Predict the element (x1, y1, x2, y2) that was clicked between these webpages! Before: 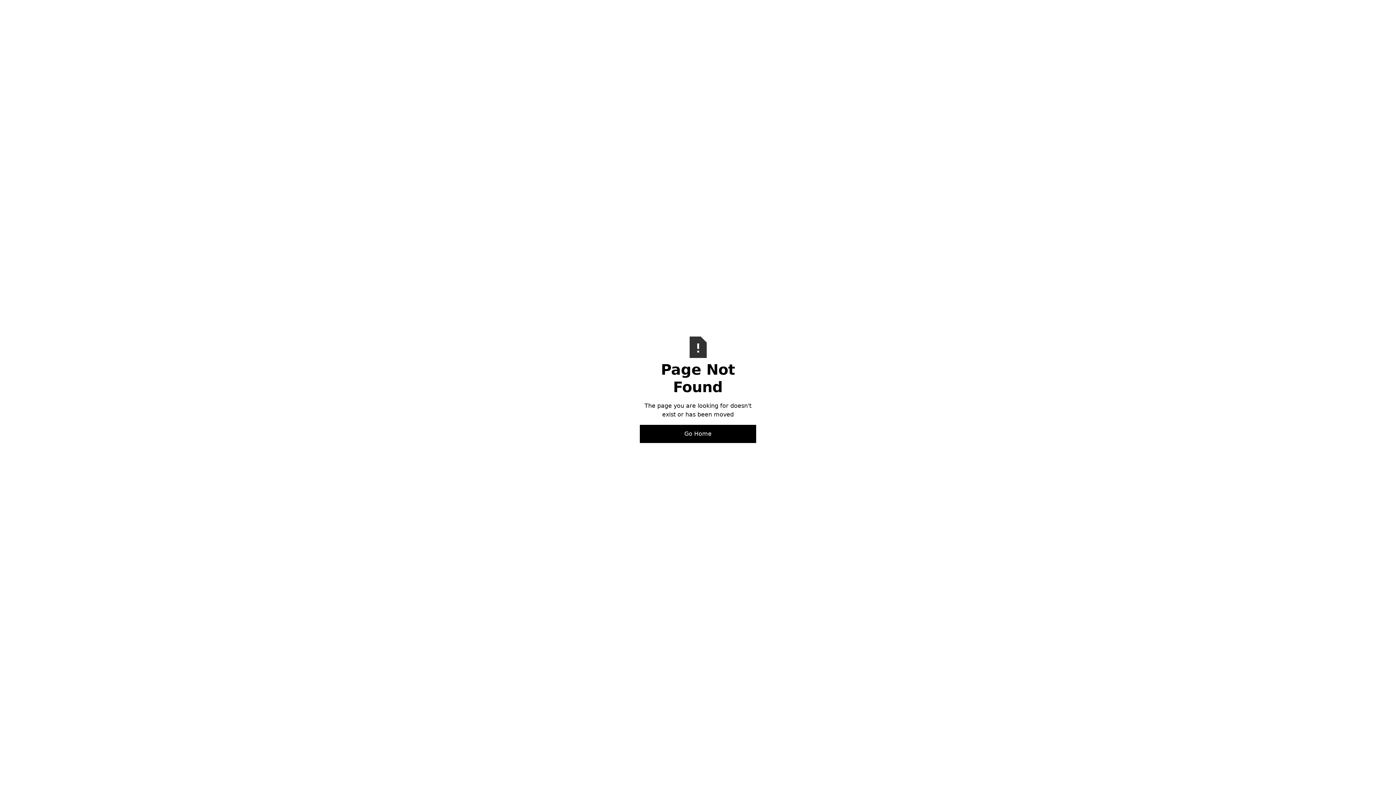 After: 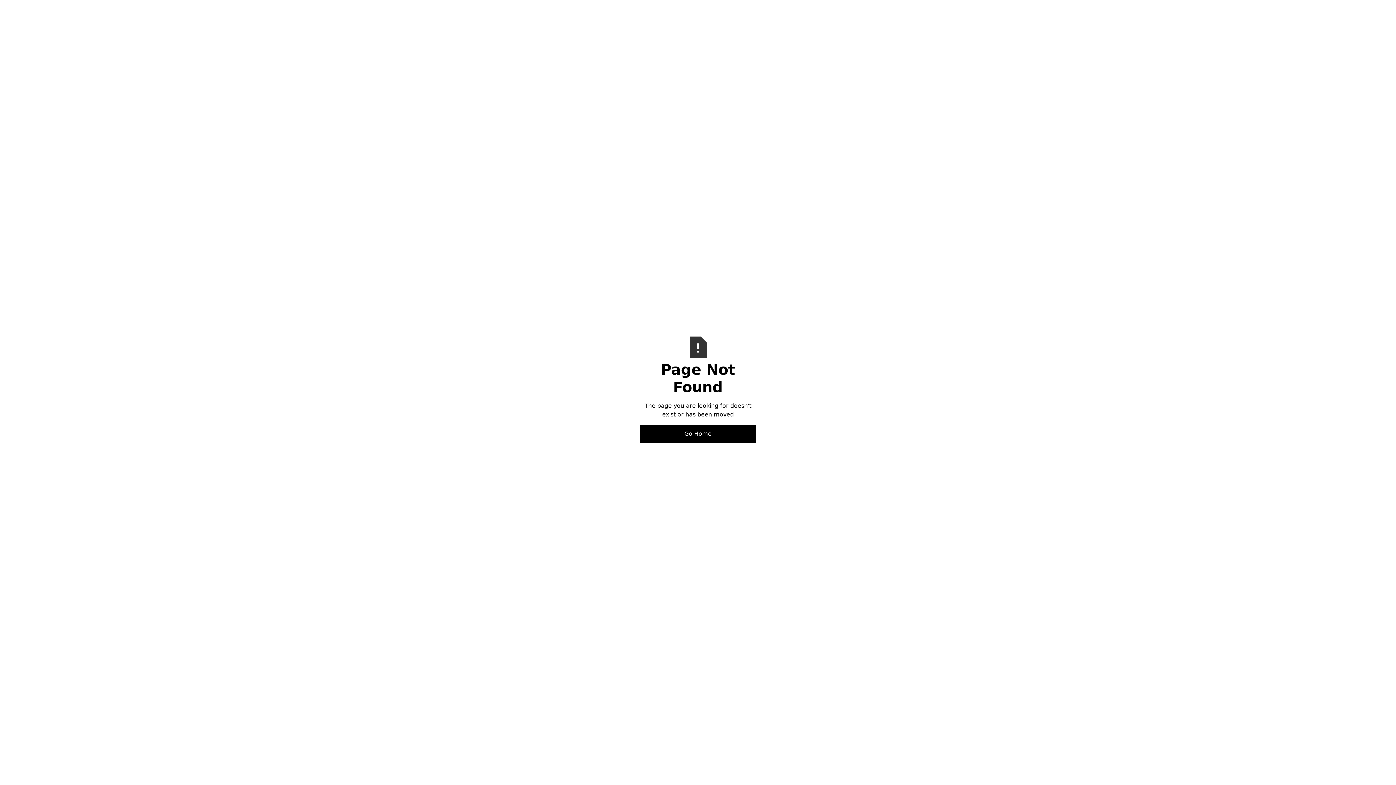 Action: label: Go Home bbox: (640, 425, 756, 443)